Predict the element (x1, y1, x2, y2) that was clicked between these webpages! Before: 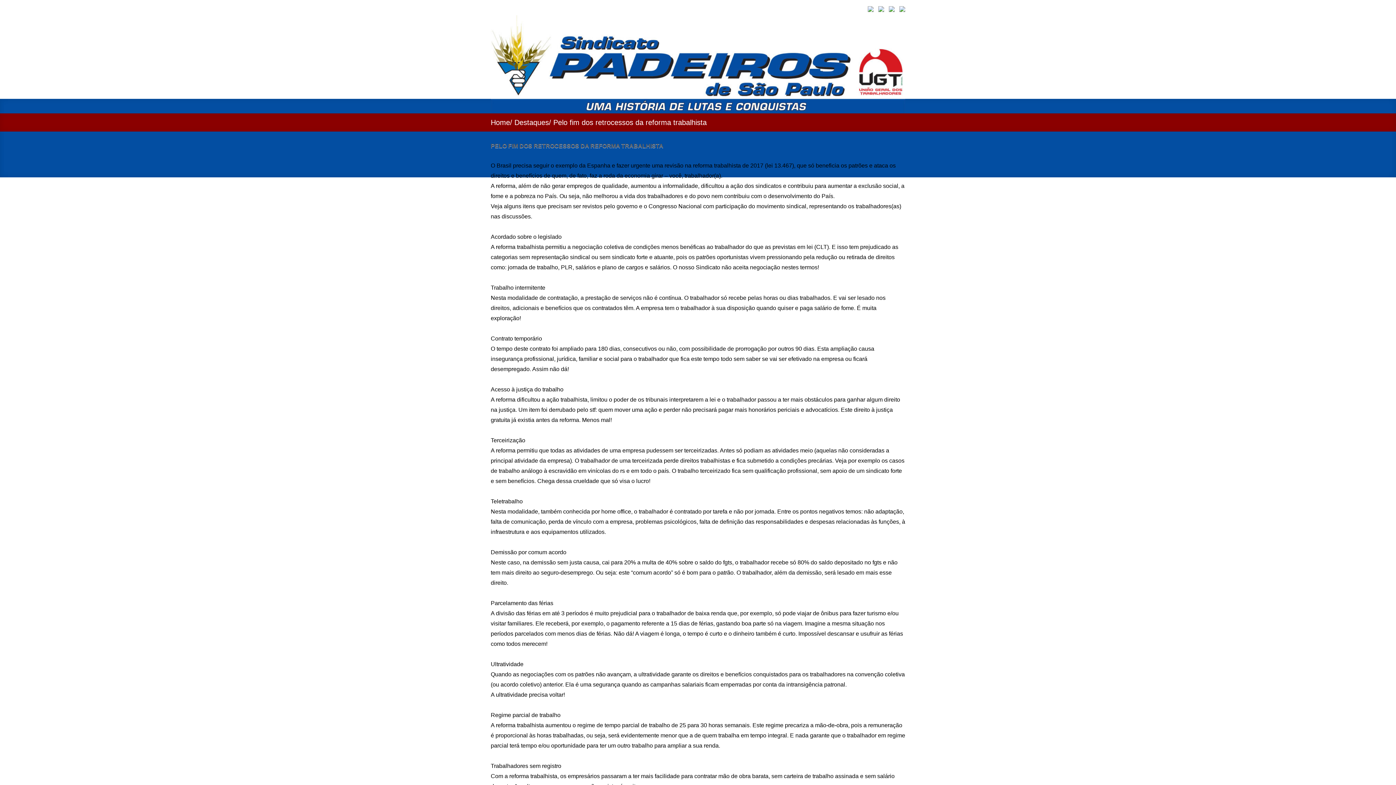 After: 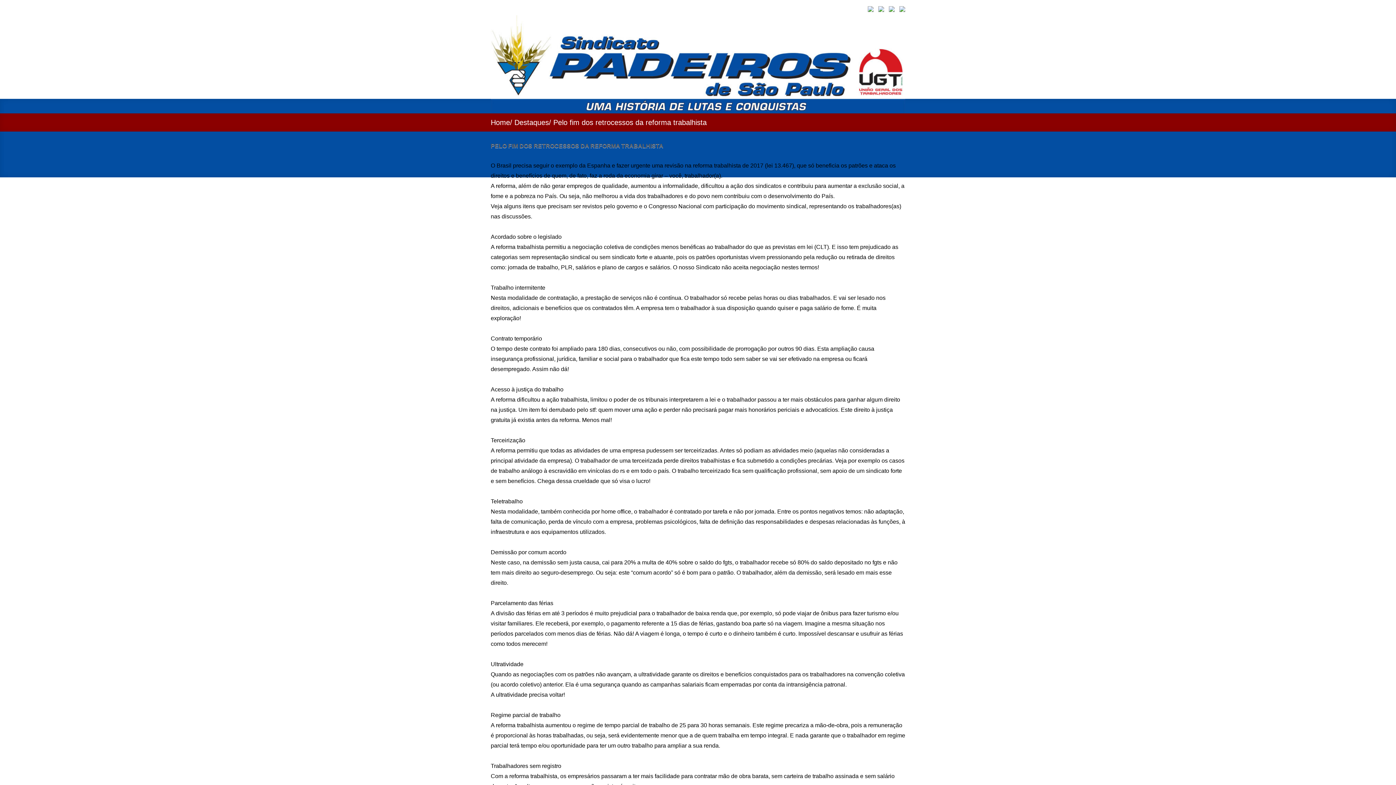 Action: bbox: (878, 2, 884, 13)